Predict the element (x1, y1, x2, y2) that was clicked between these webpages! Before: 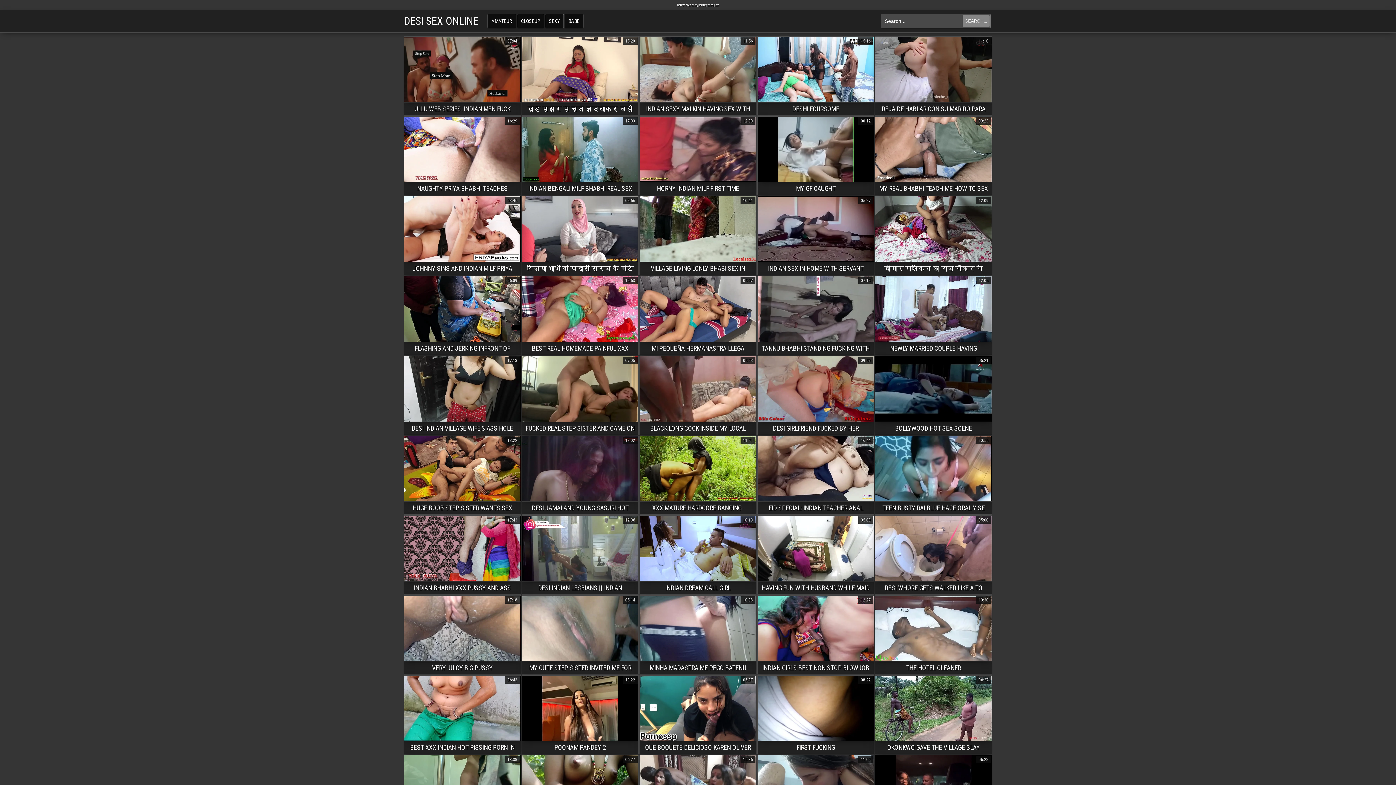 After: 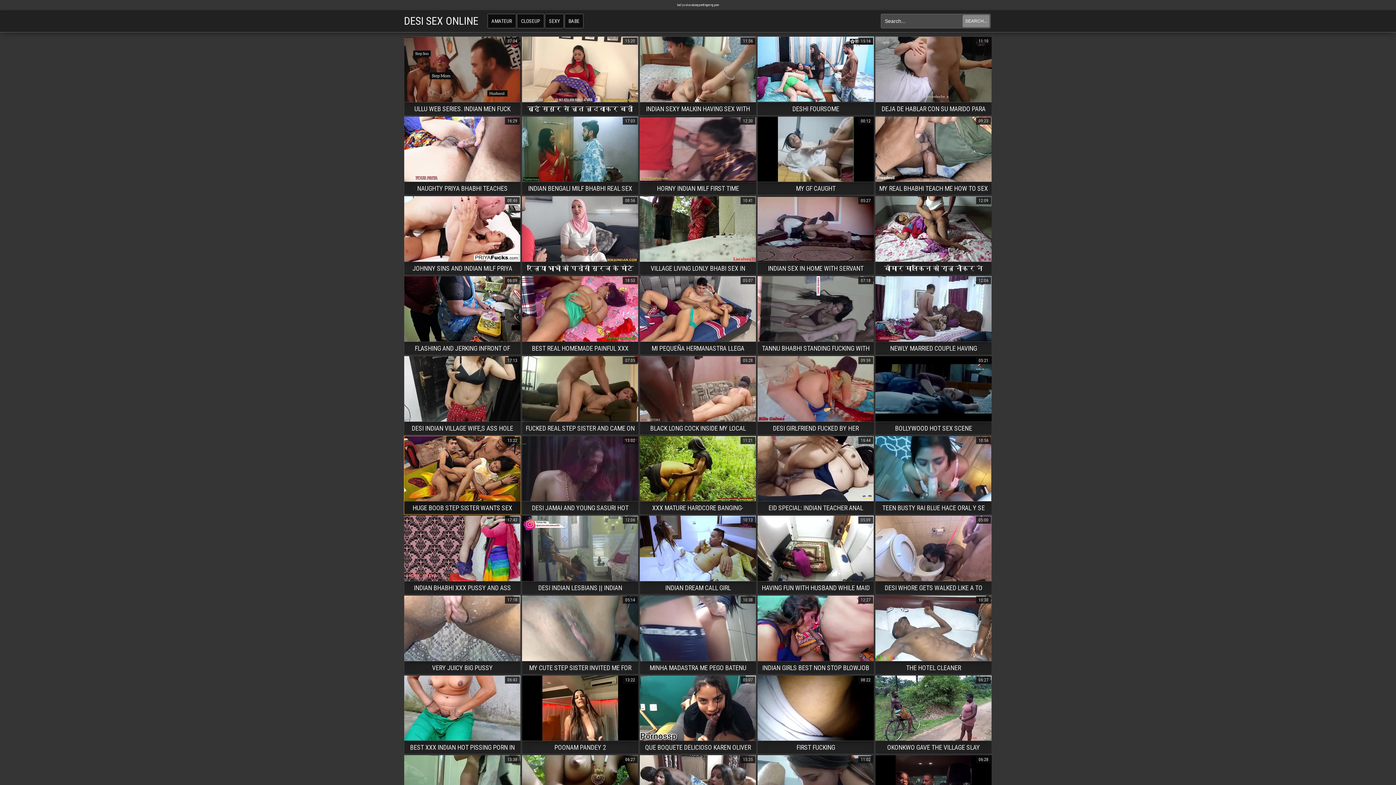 Action: bbox: (404, 109, 521, 122) label: HUGE BOOB STEP SISTER WANTS SEX WITH TWO GUYS FUCK 3SOME ! HANIF PK AND SHATHI AND SHAPAN . XXX PORN OSAM GREAT SEX
13:22